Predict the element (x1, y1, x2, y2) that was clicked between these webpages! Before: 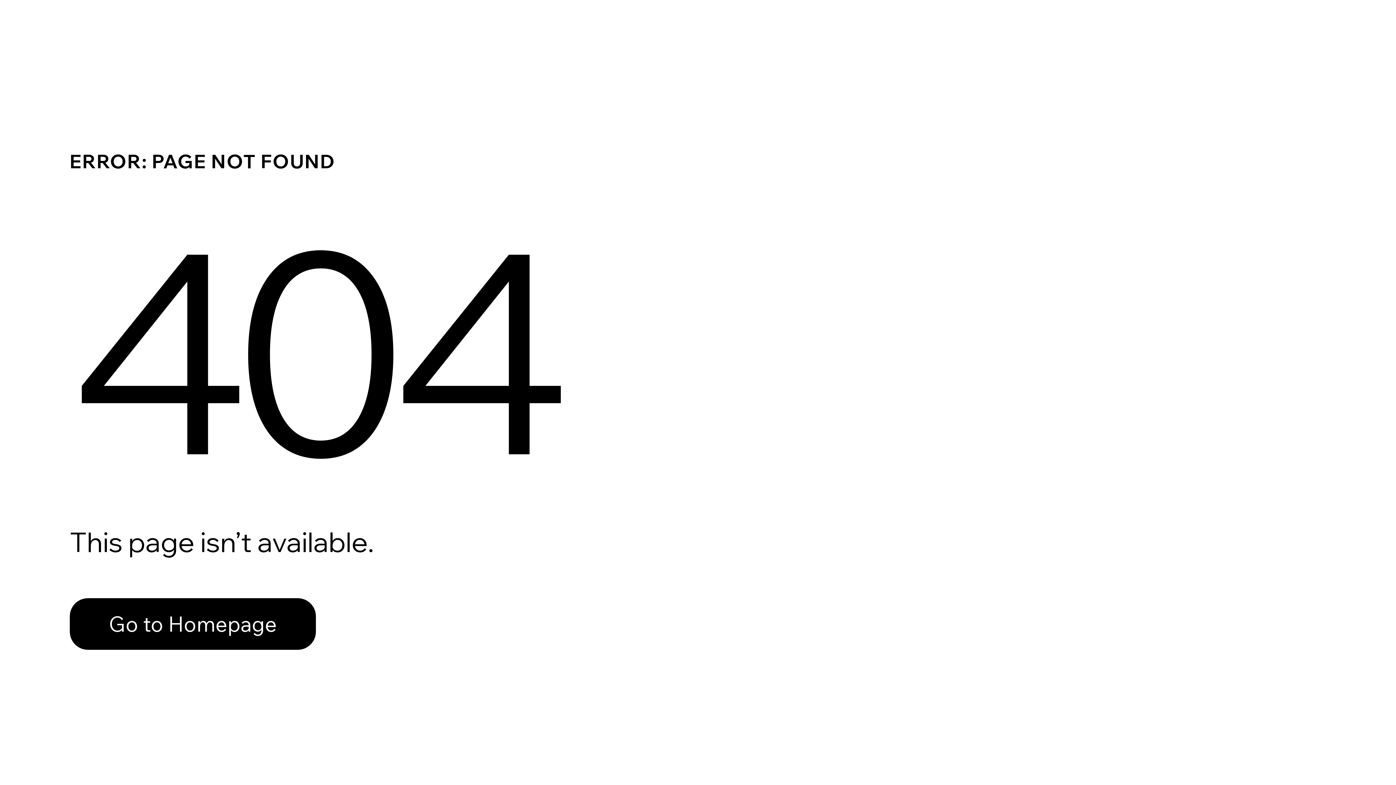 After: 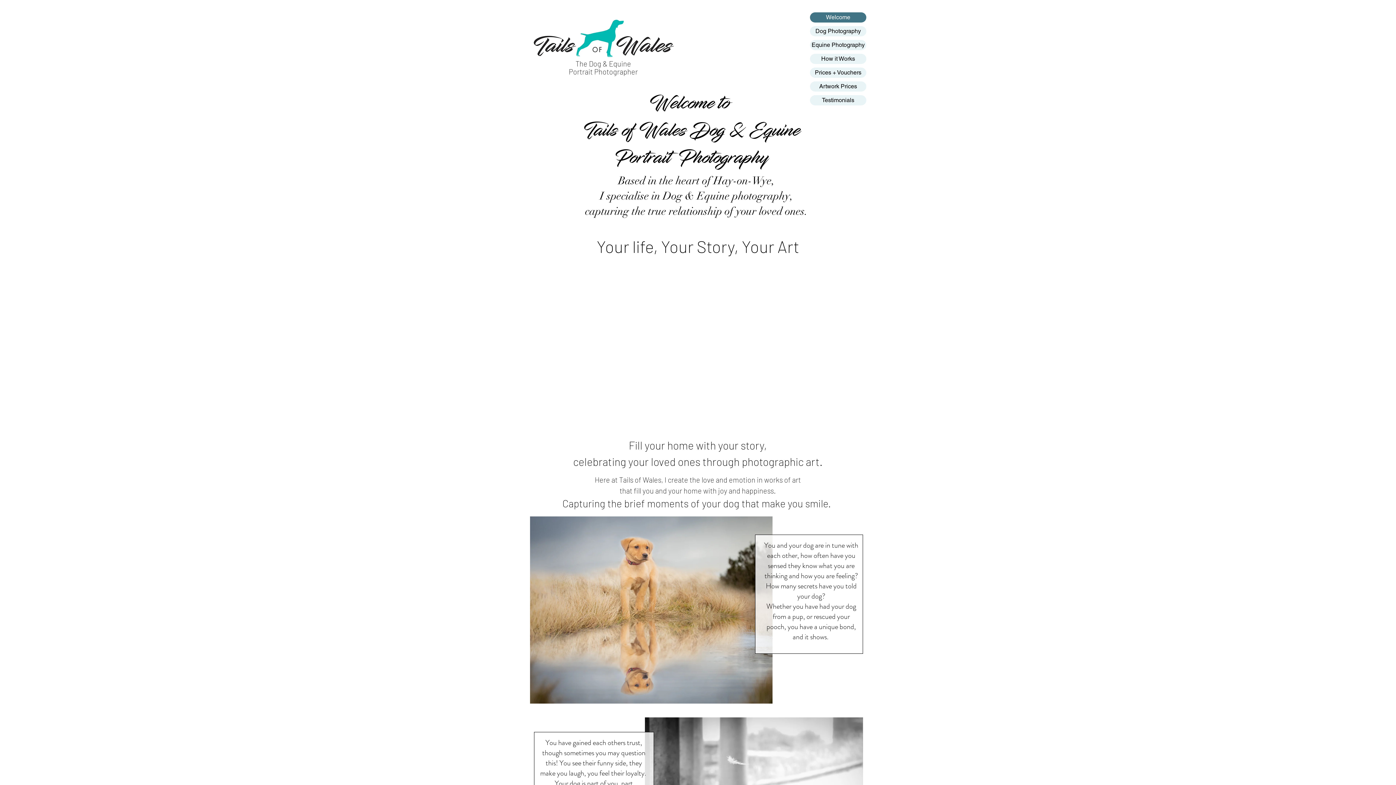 Action: label: Go to Homepage bbox: (69, 598, 316, 650)